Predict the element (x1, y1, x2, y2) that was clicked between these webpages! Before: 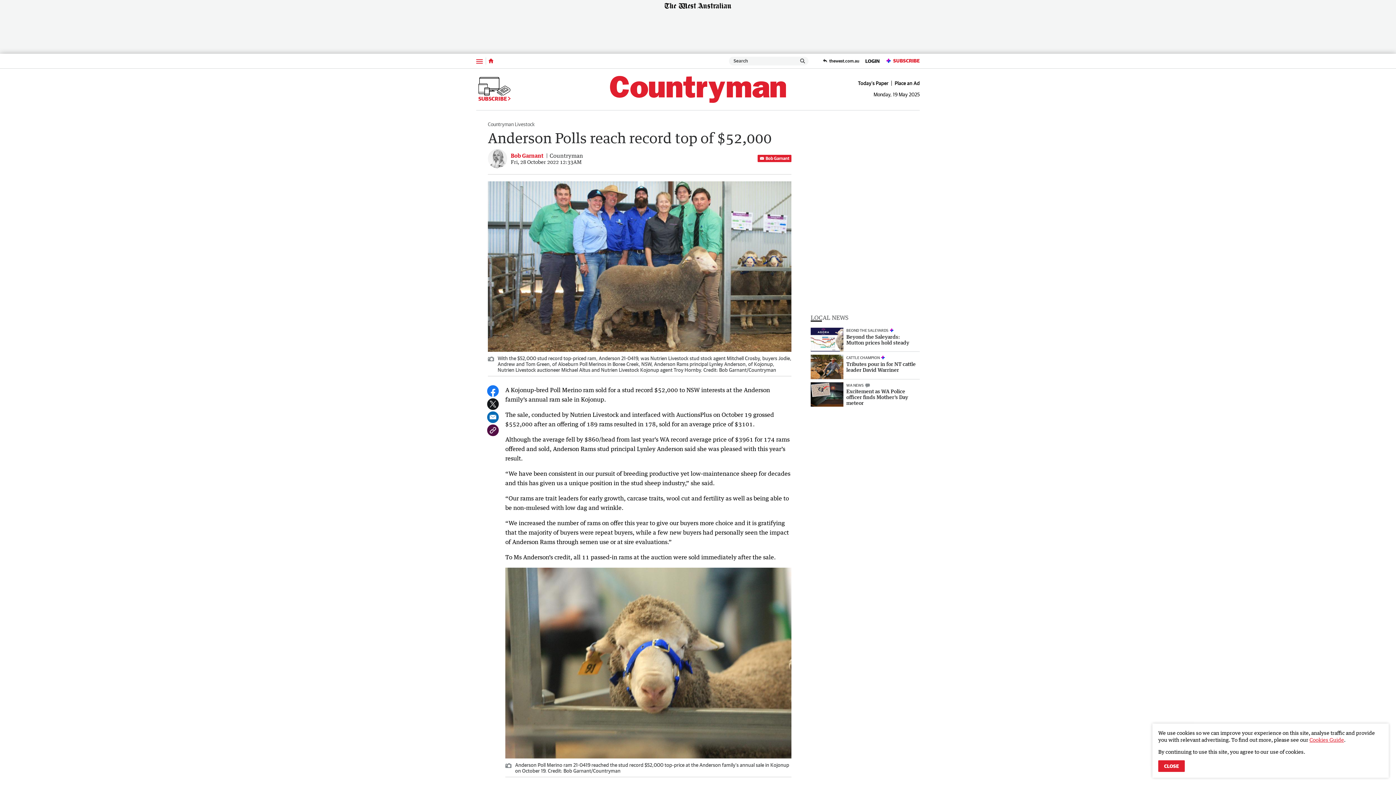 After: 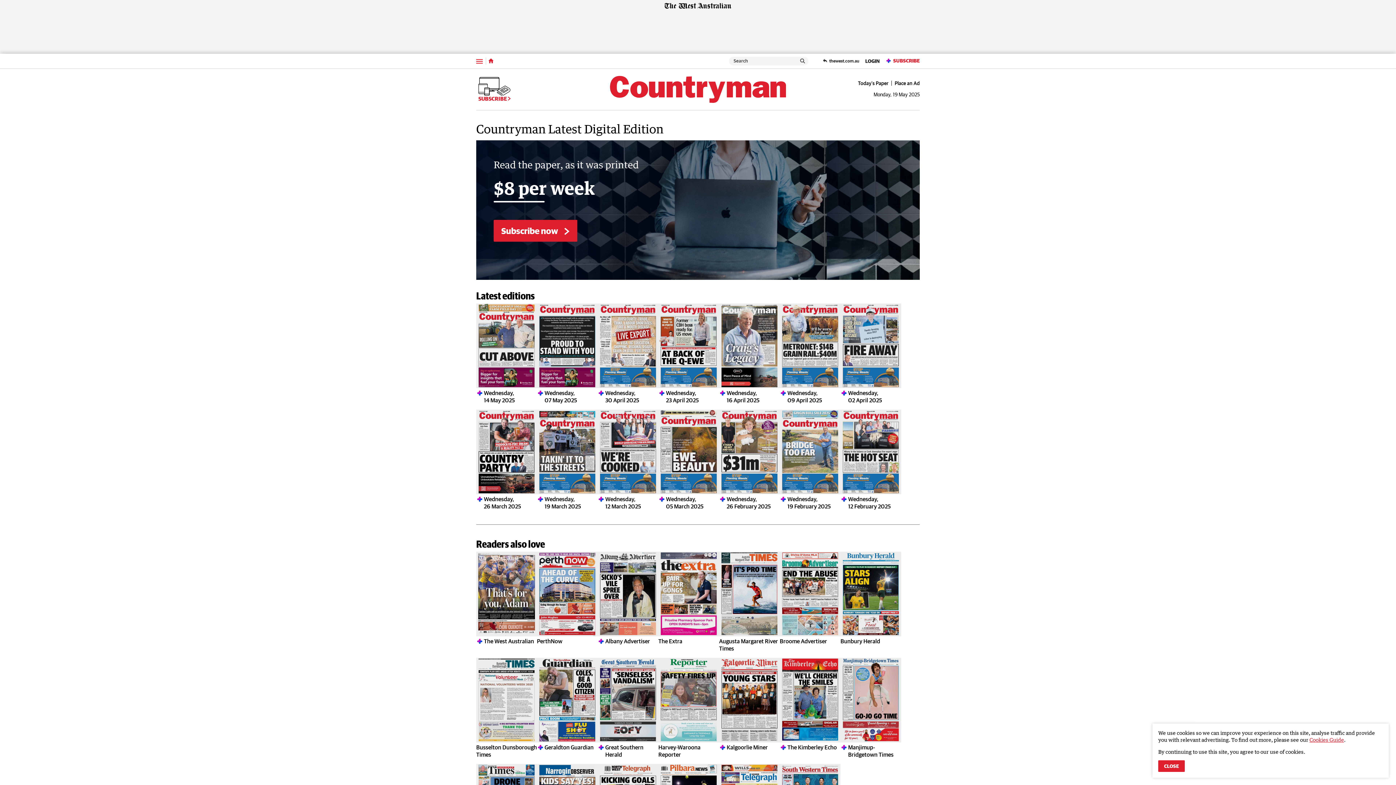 Action: label: Today's Paper bbox: (855, 80, 892, 85)